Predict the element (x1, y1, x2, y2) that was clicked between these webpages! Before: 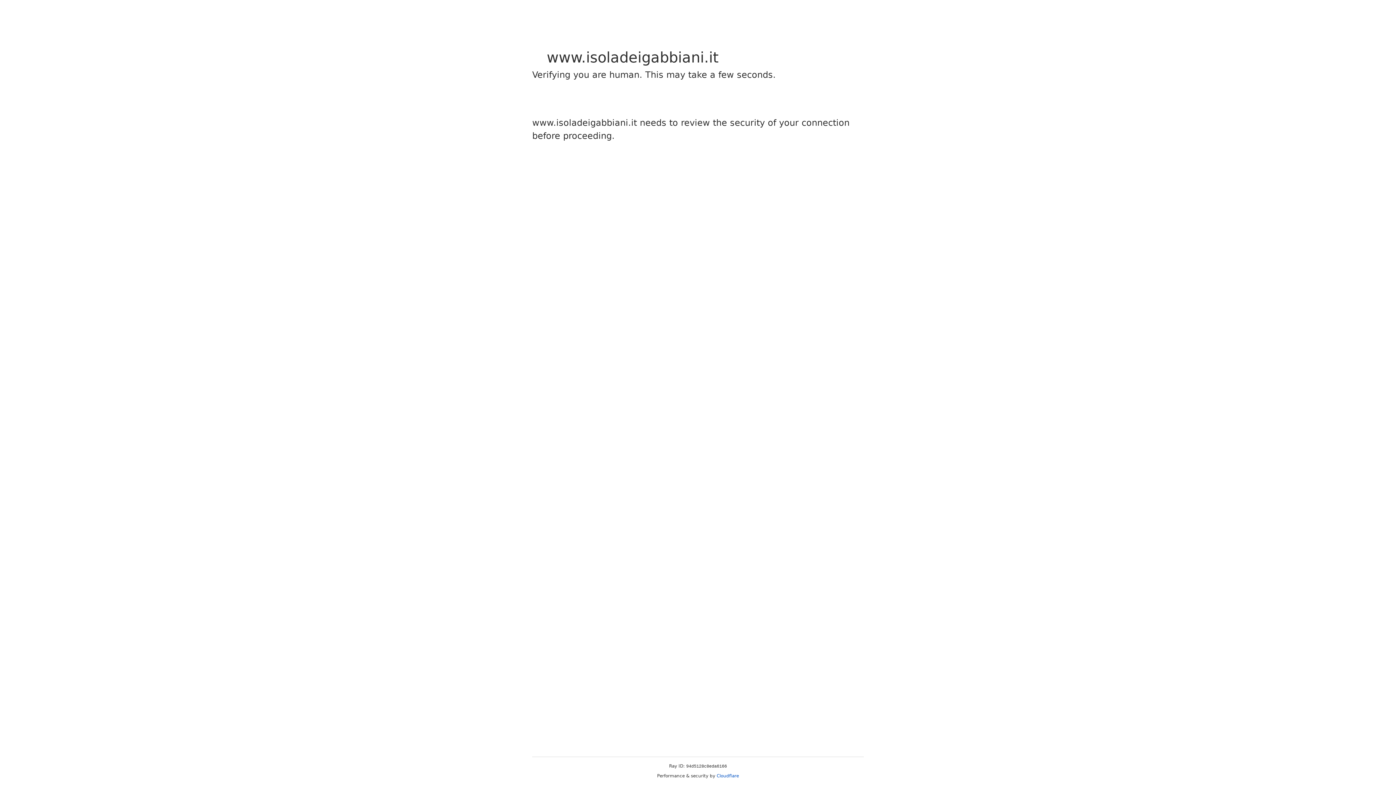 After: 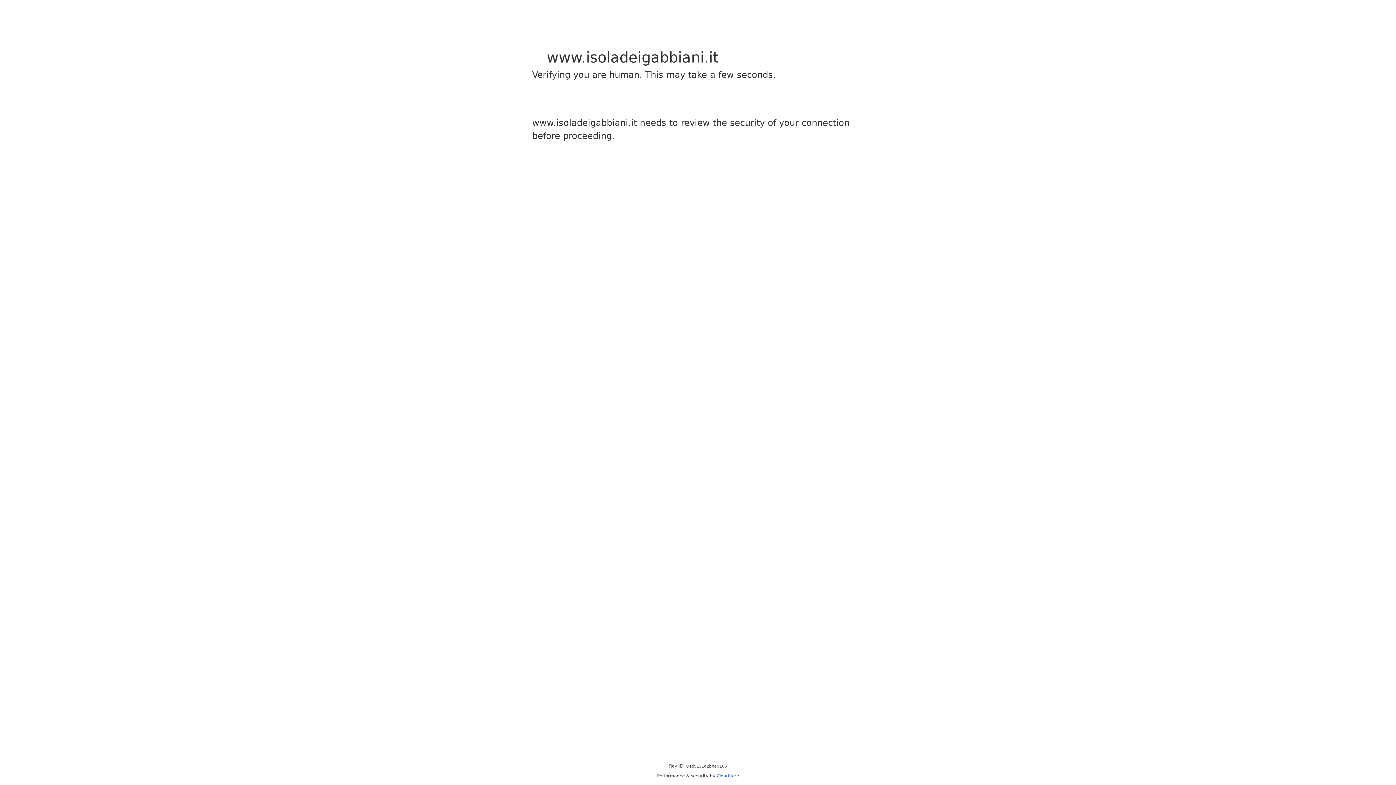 Action: bbox: (716, 773, 739, 778) label: Cloudflare